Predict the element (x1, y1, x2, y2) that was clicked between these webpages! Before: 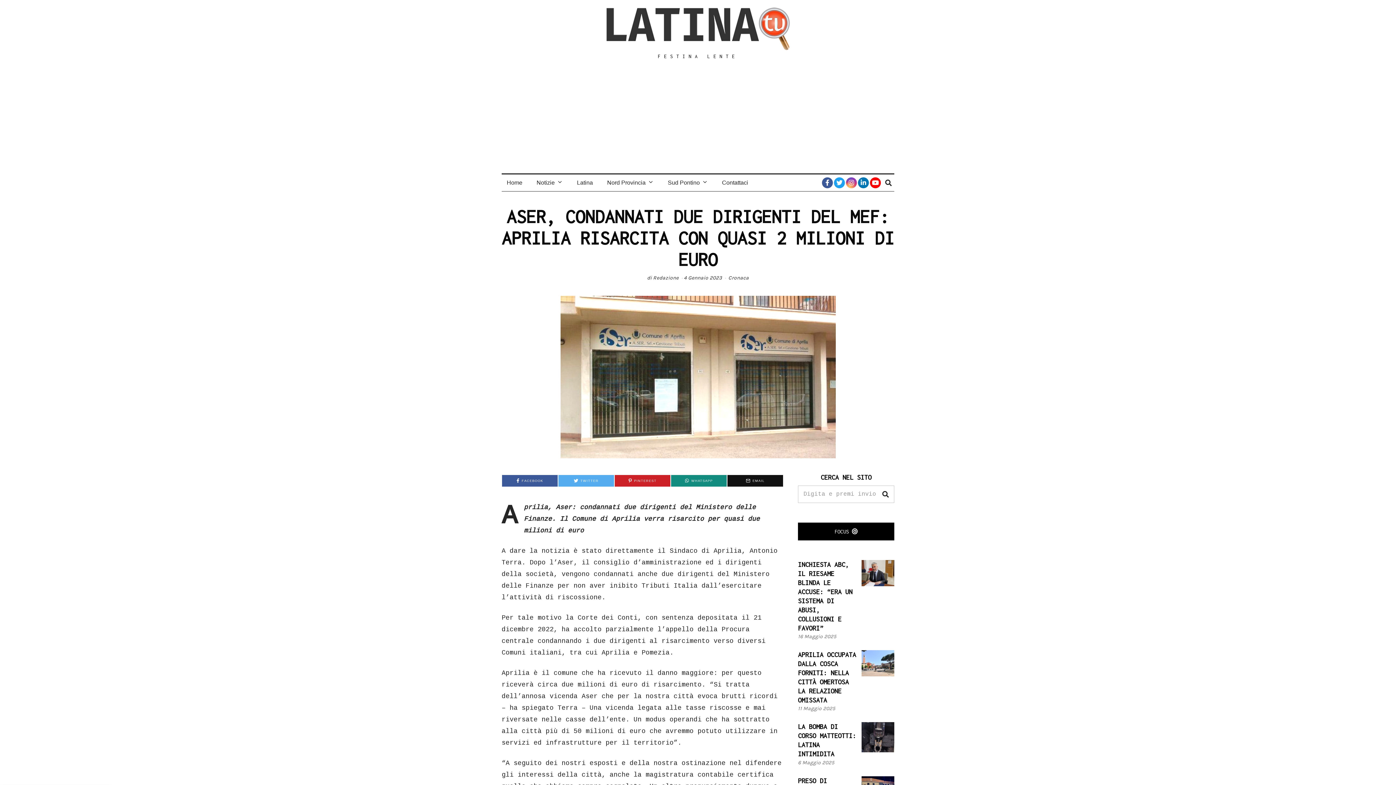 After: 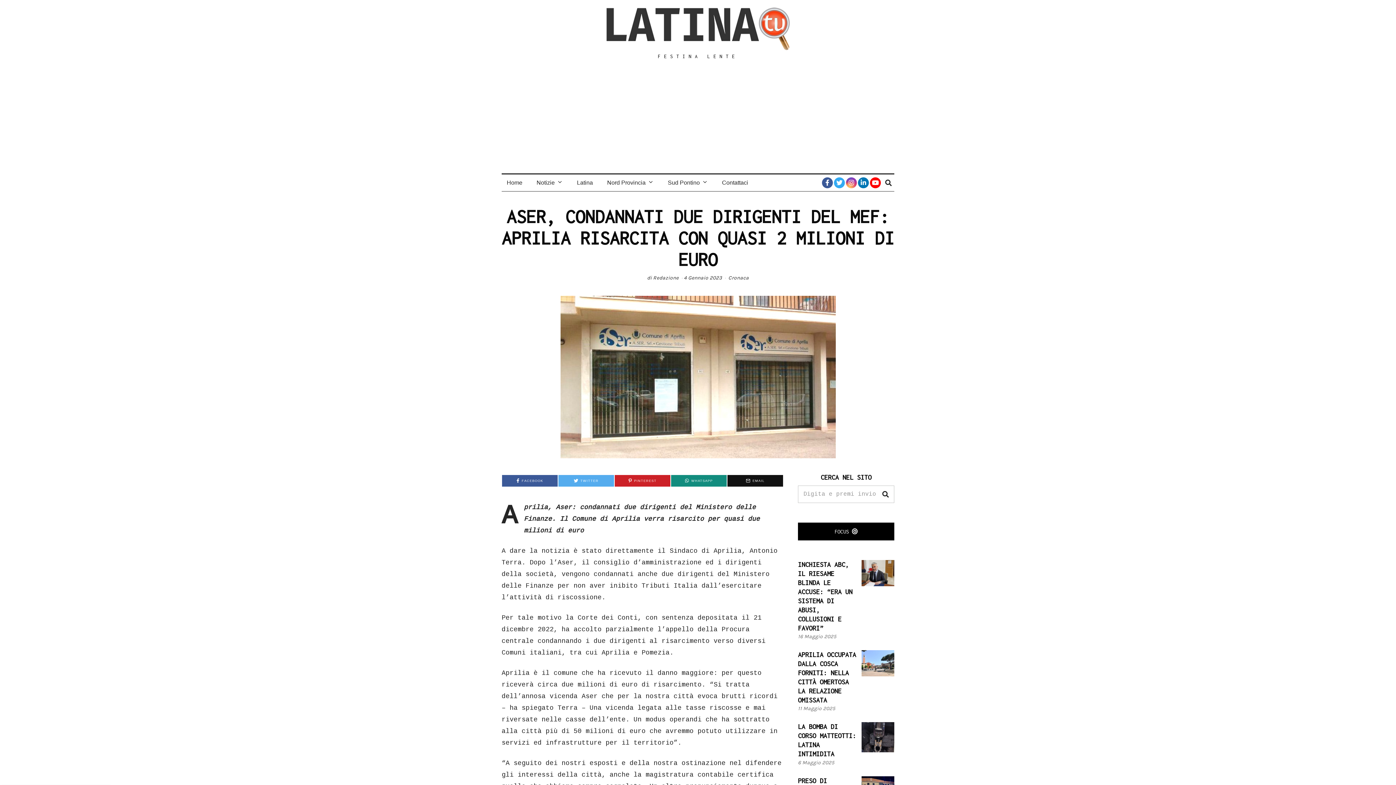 Action: bbox: (834, 177, 845, 188)